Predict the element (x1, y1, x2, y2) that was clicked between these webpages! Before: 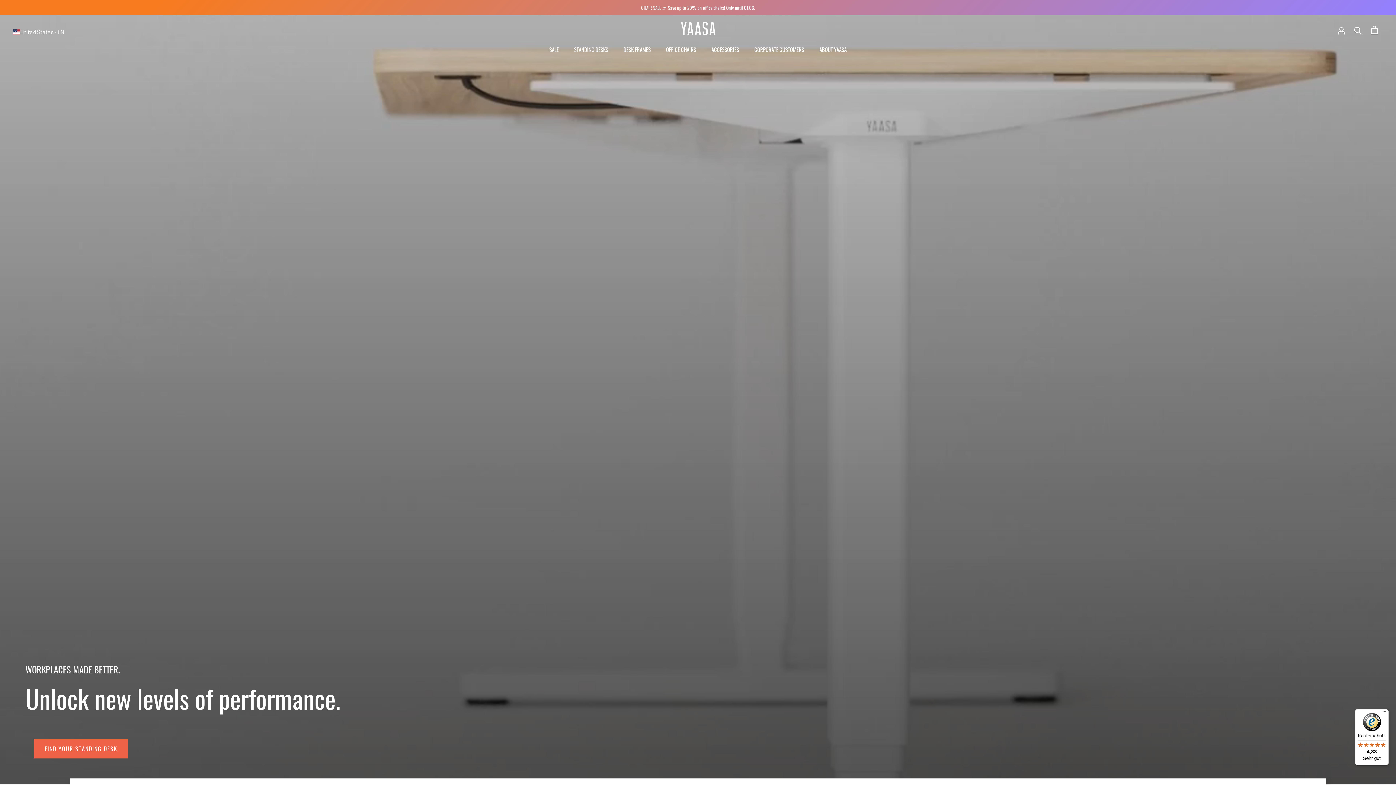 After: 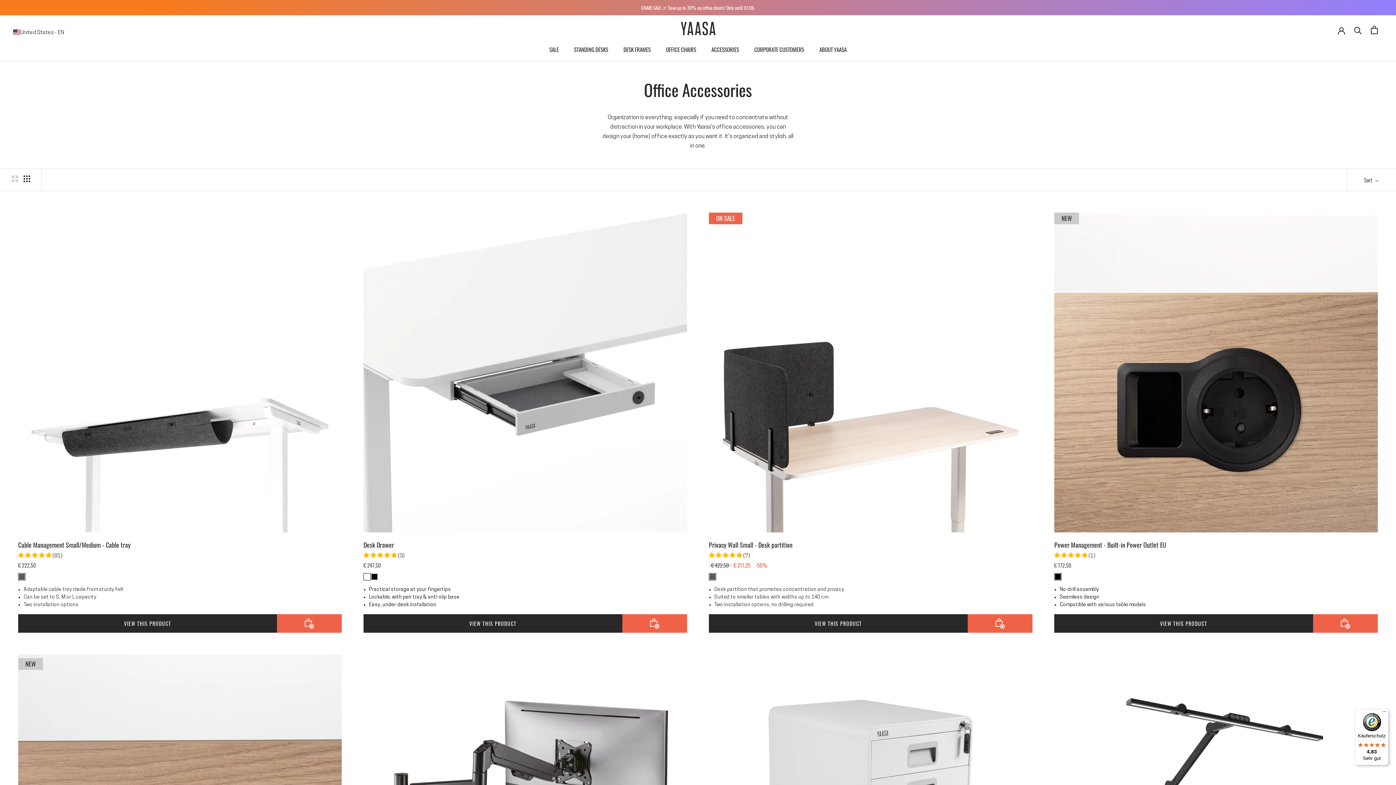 Action: bbox: (711, 45, 739, 53) label: ACCESSORIES
ACCESSORIES